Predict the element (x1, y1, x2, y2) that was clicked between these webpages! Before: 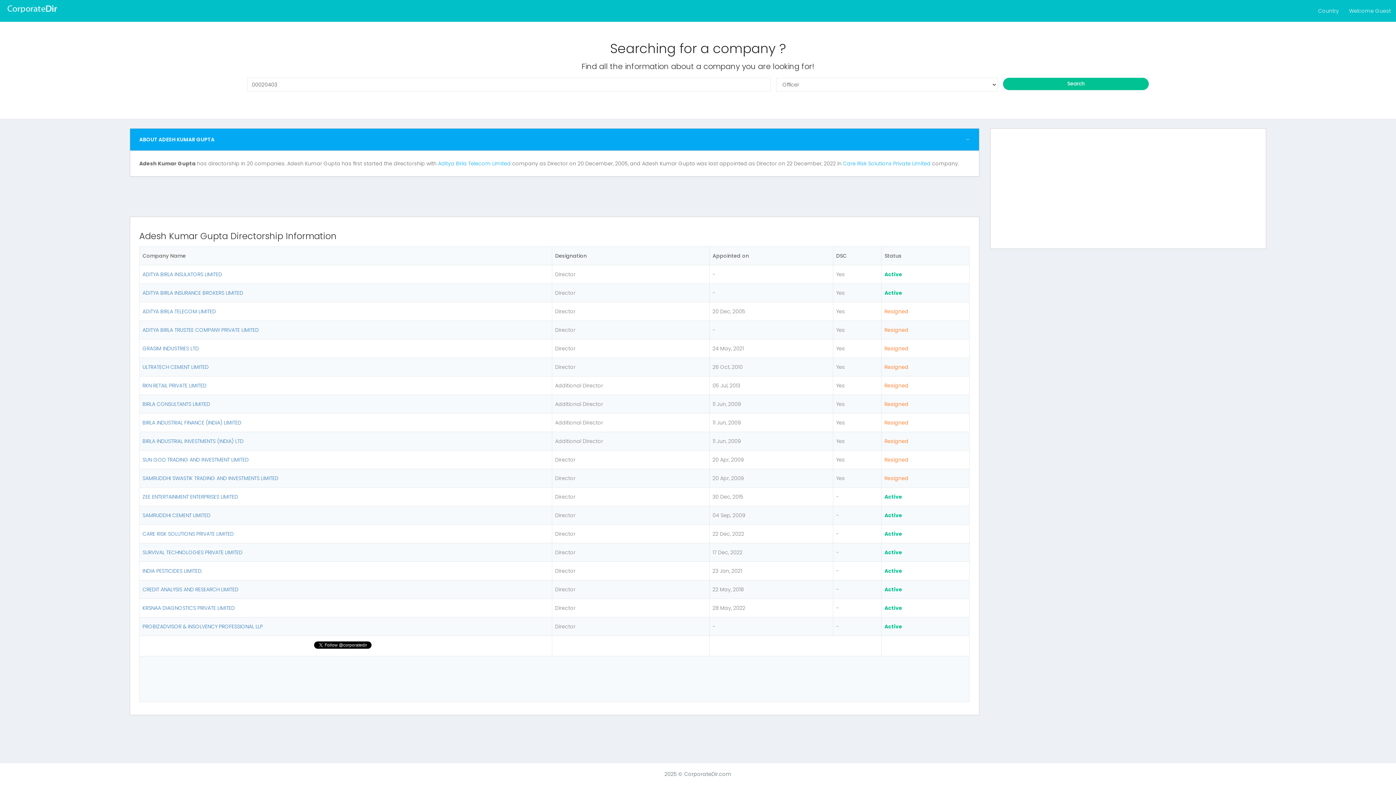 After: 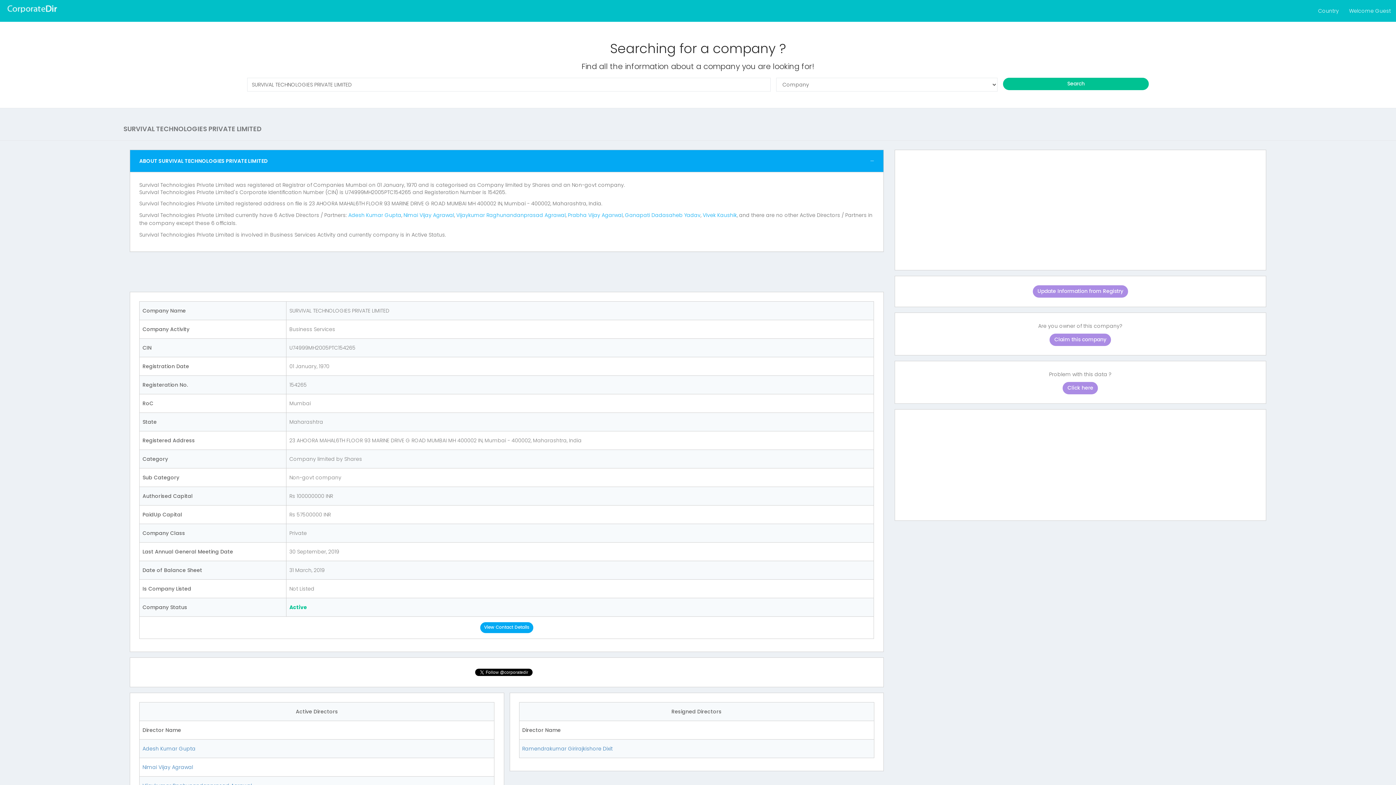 Action: label: SURVIVAL TECHNOLOGIES PRIVATE LIMITED bbox: (142, 549, 242, 556)